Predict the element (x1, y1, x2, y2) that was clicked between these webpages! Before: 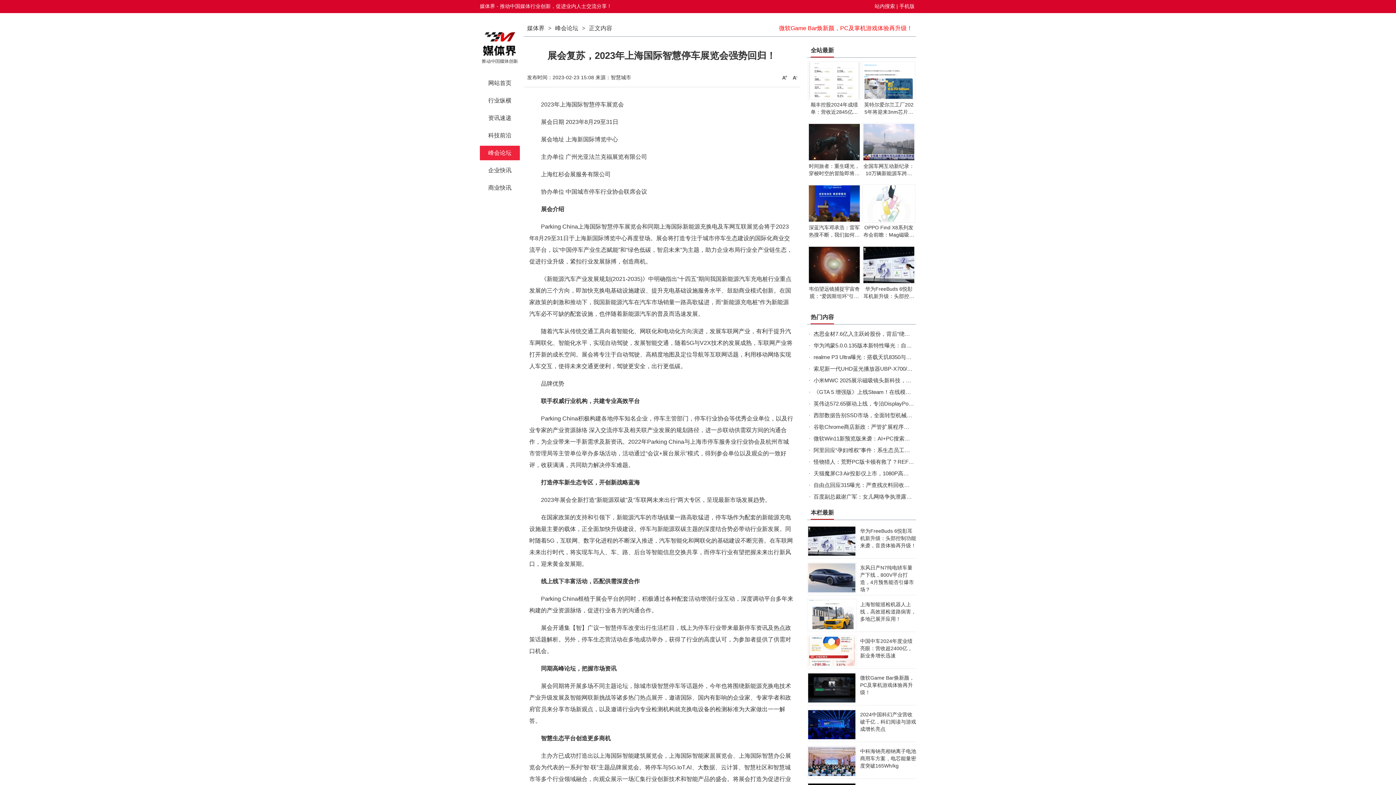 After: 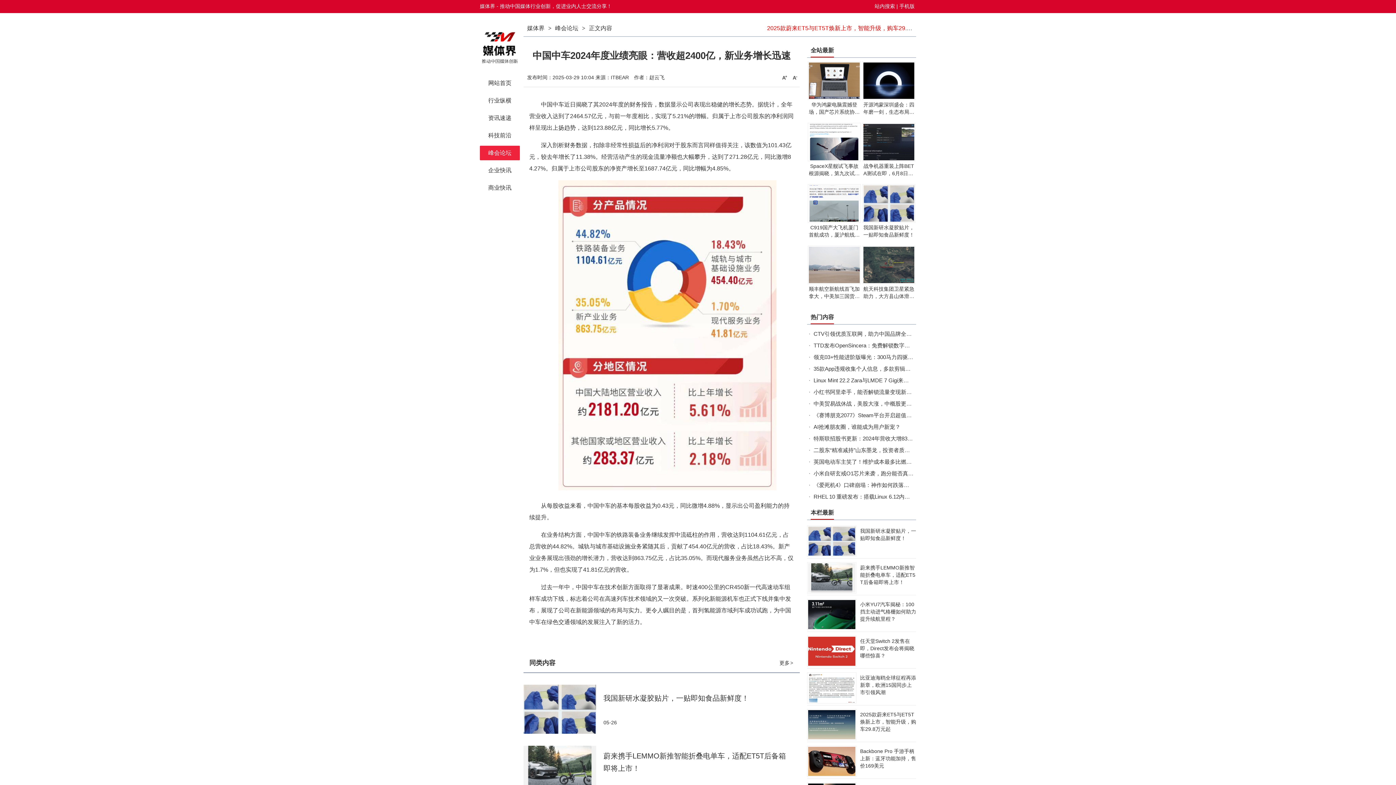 Action: bbox: (860, 638, 912, 658) label: 中国中车2024年度业绩亮眼：营收超2400亿，新业务增长迅速